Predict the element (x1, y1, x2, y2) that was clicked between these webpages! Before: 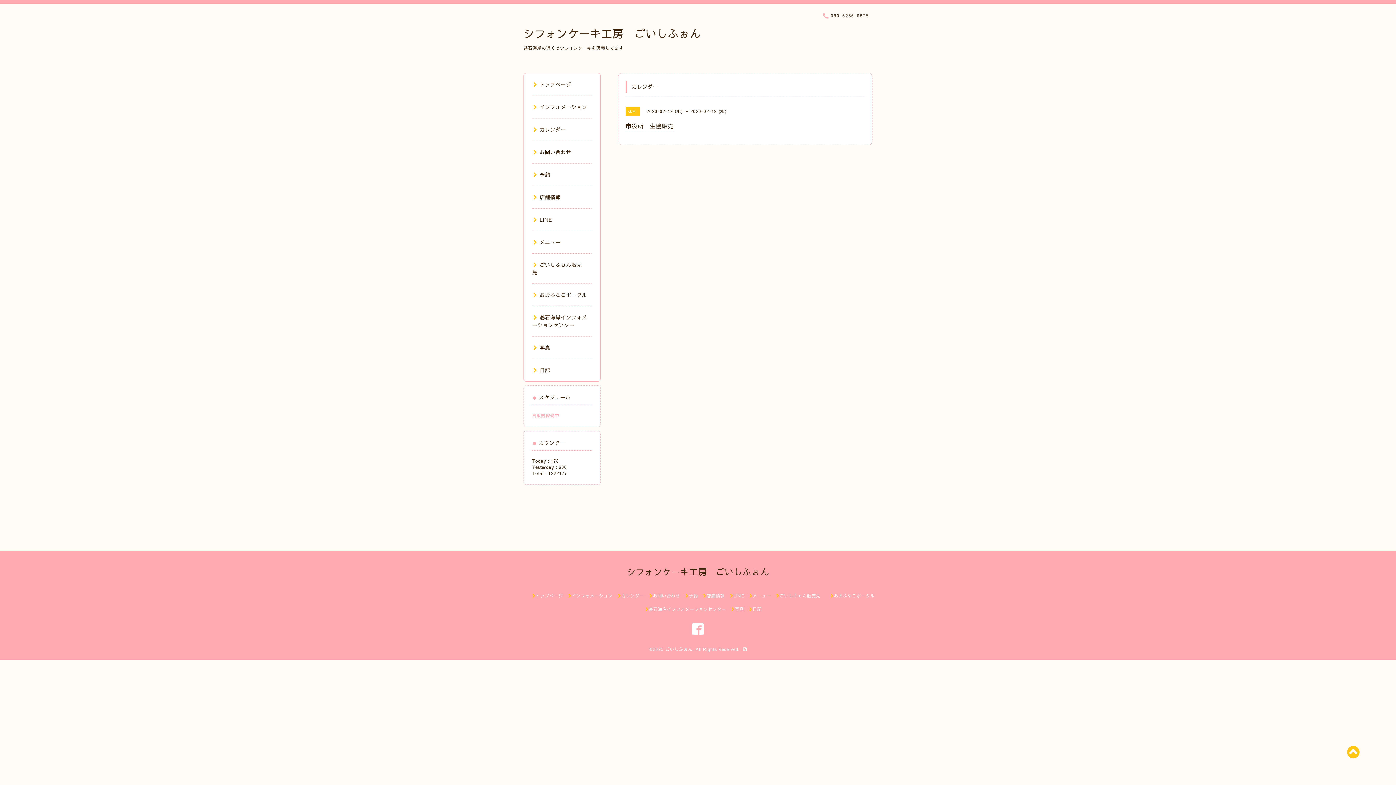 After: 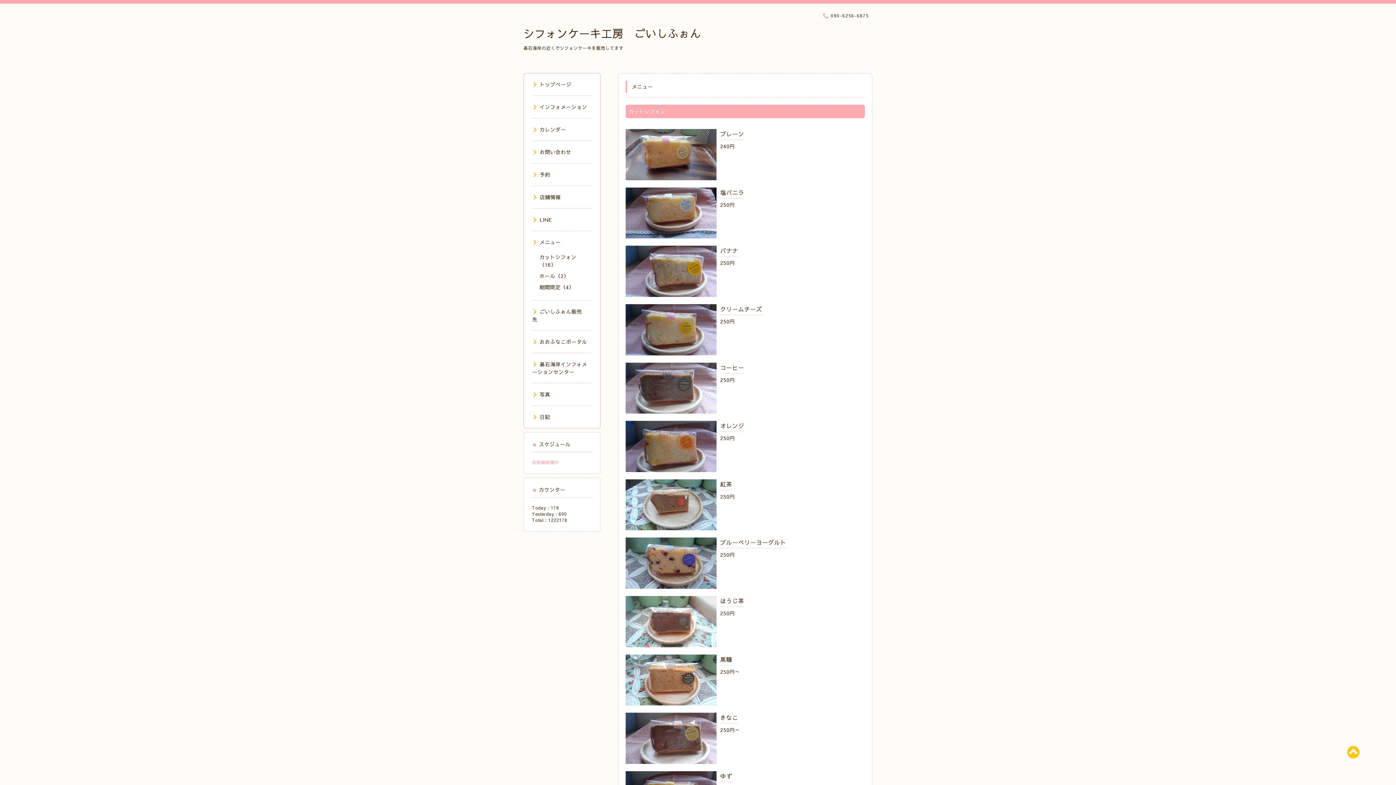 Action: bbox: (749, 593, 771, 598) label: メニュー